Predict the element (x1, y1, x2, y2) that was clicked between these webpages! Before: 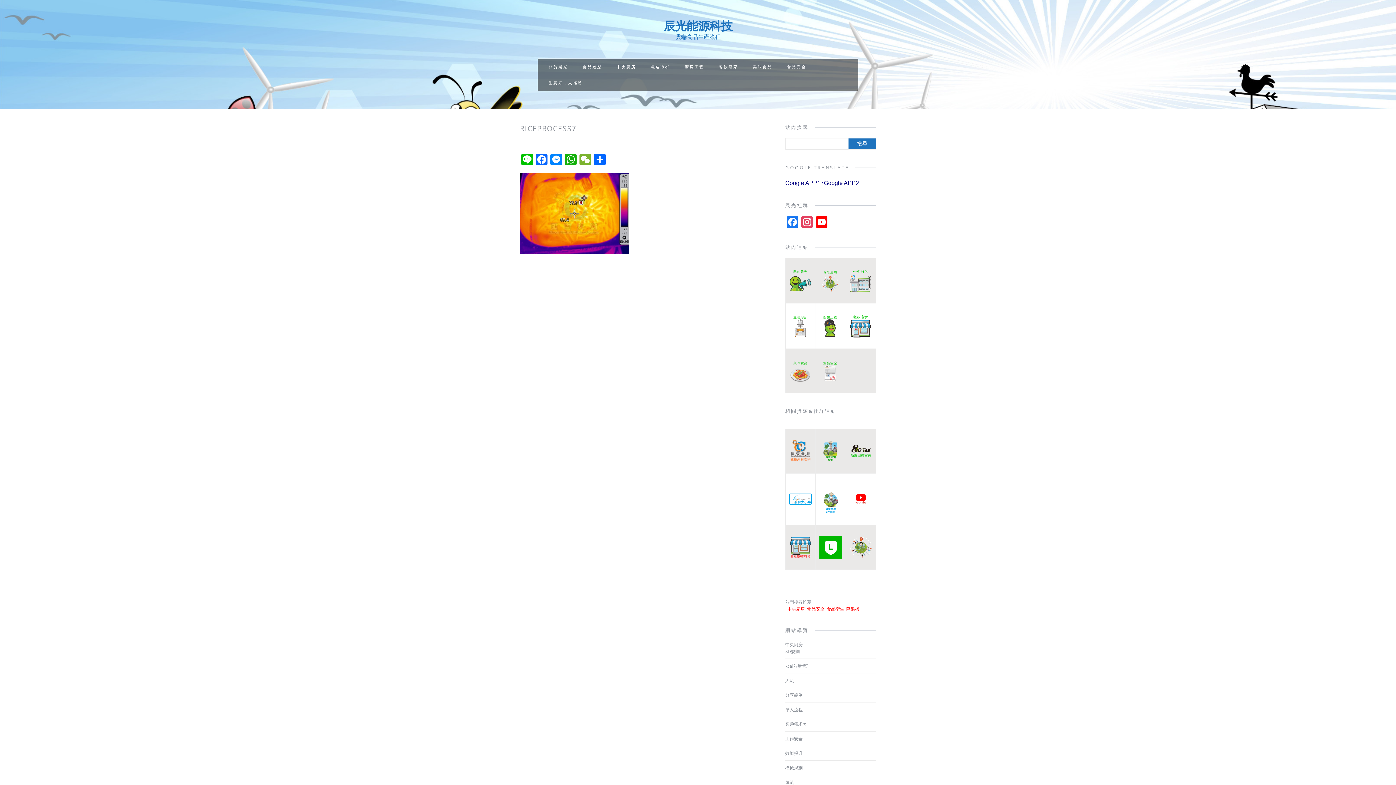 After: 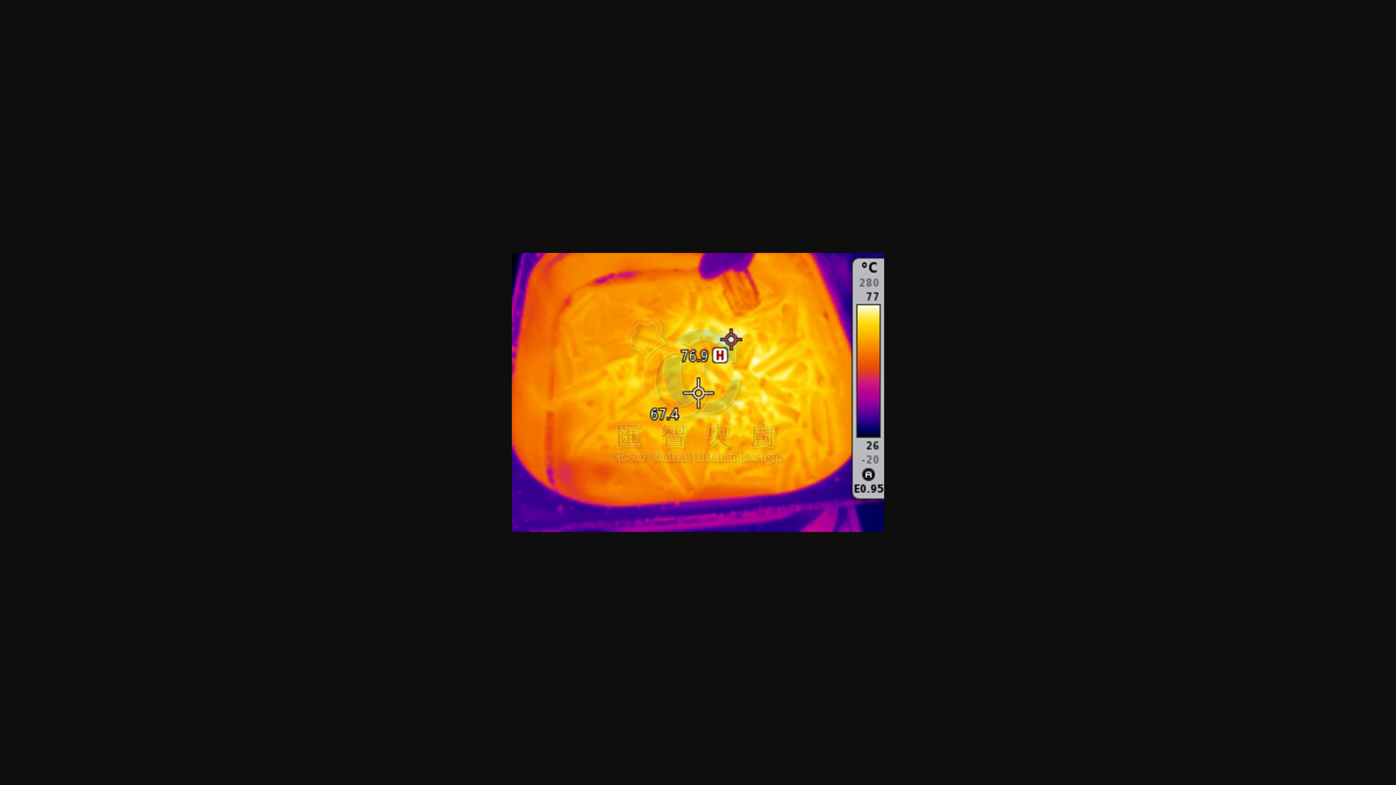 Action: bbox: (520, 246, 629, 253)